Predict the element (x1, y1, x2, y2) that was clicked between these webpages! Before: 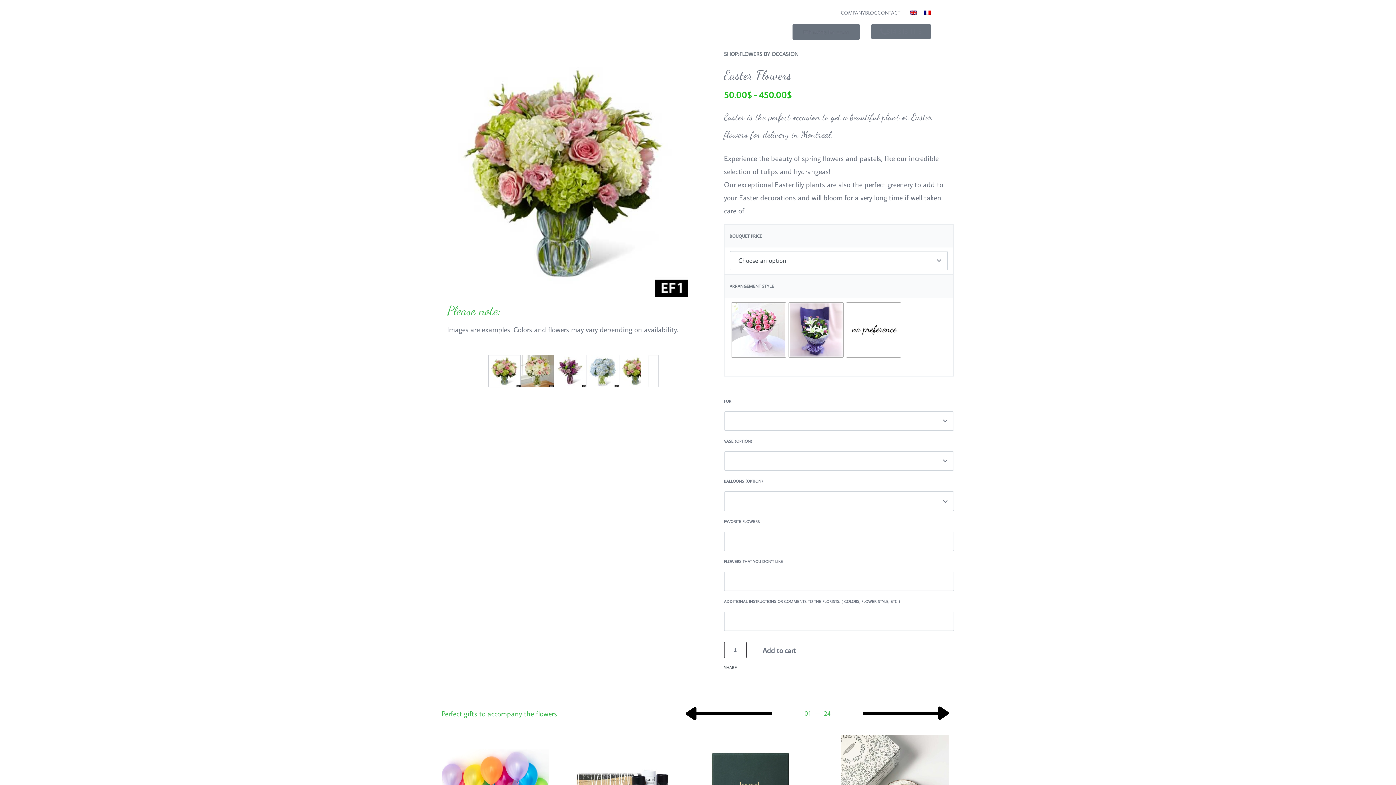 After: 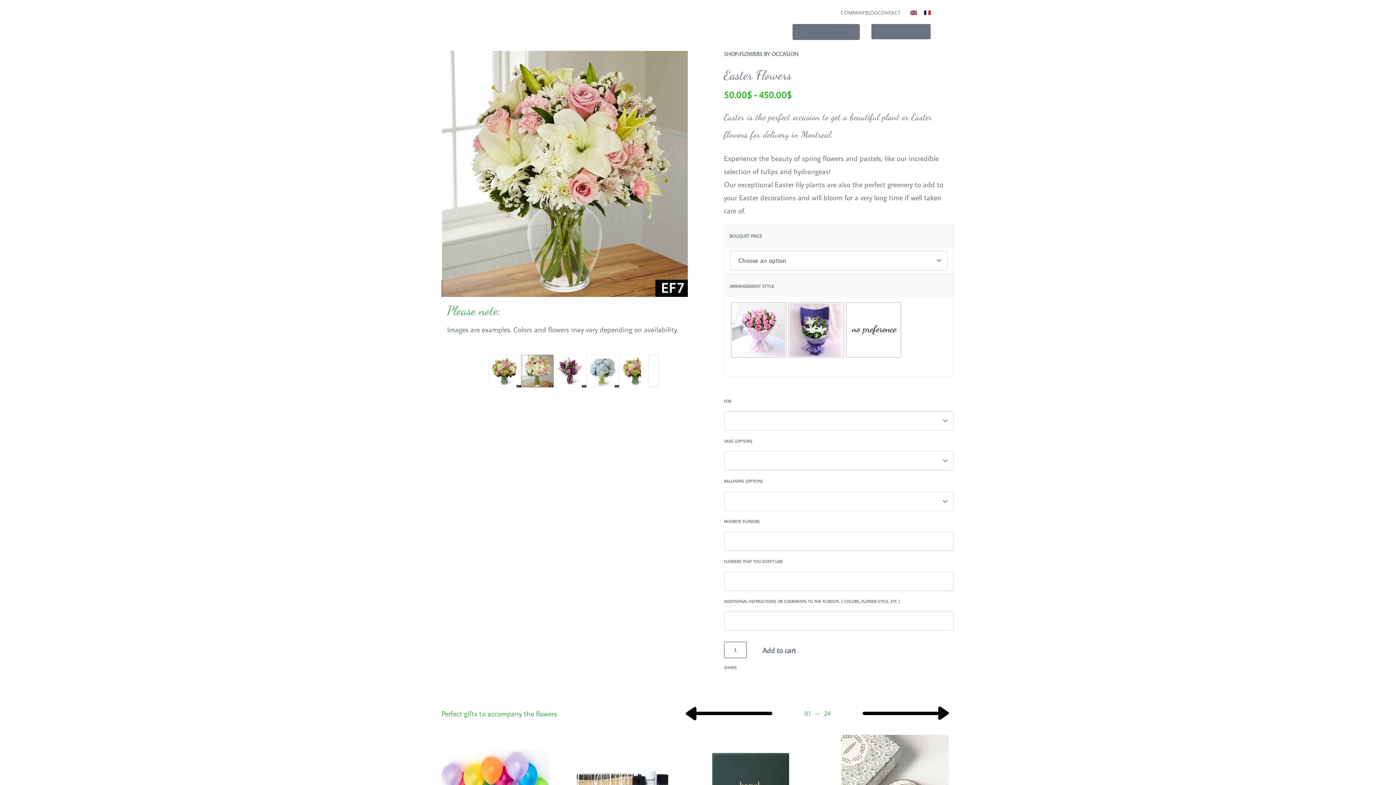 Action: label: Go to 2 bbox: (521, 354, 553, 387)